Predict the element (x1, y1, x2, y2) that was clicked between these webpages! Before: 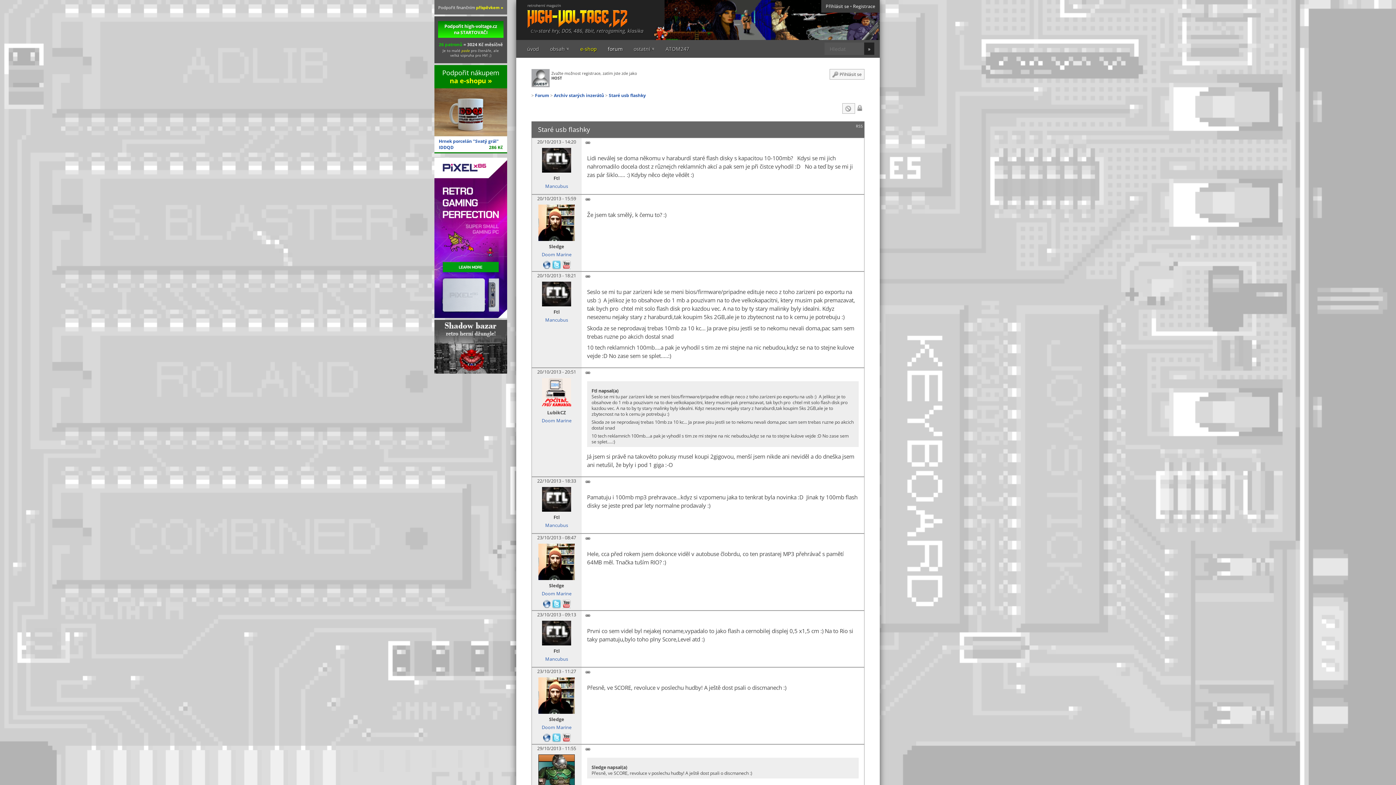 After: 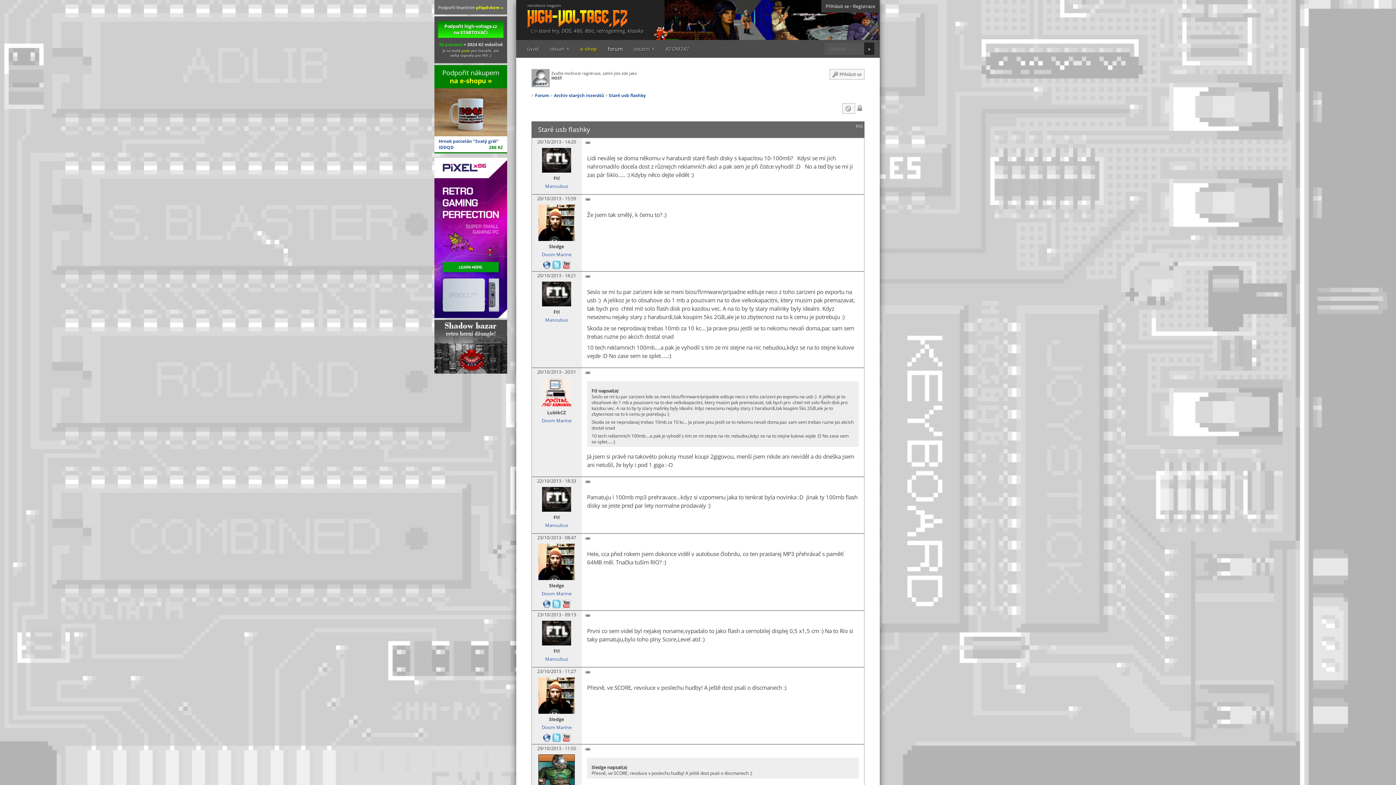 Action: bbox: (549, 582, 564, 589) label: Sledge